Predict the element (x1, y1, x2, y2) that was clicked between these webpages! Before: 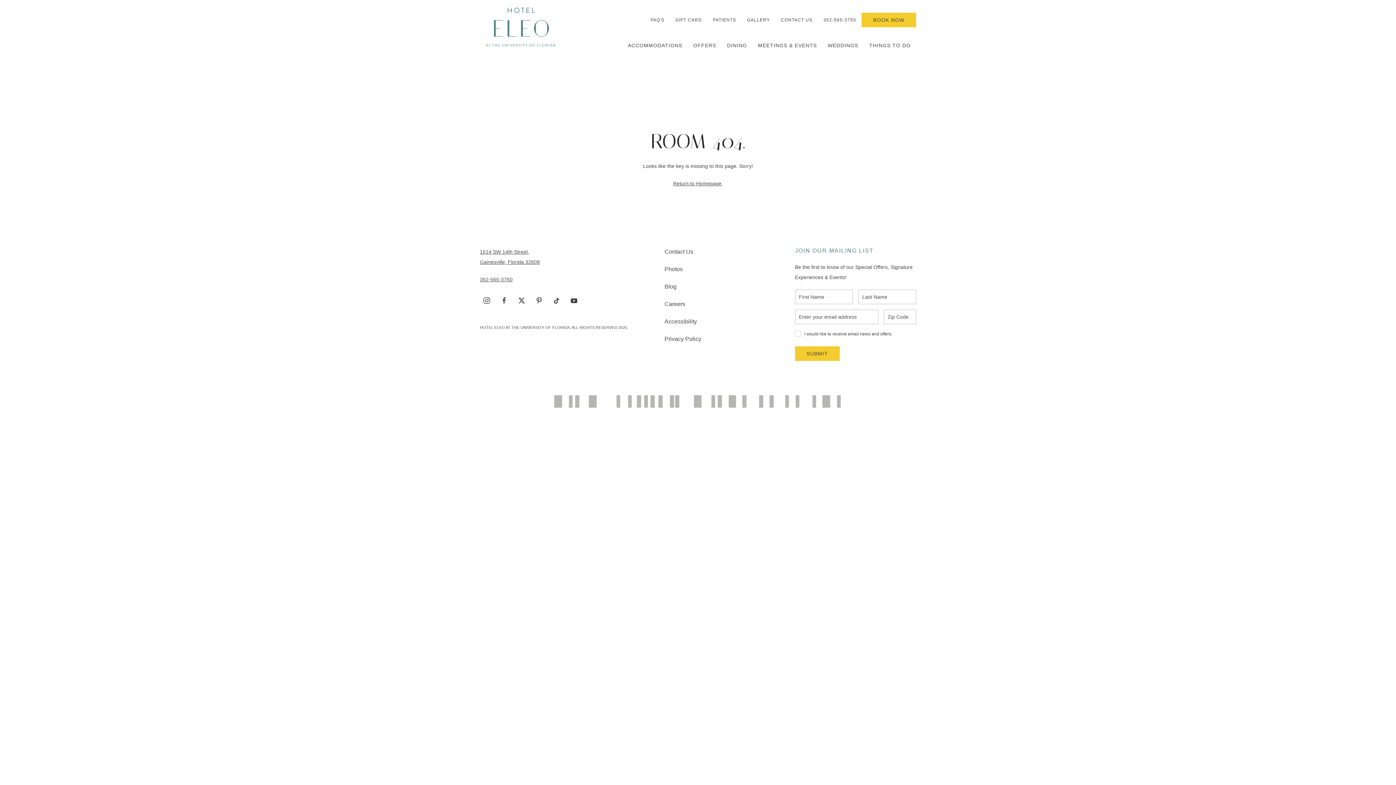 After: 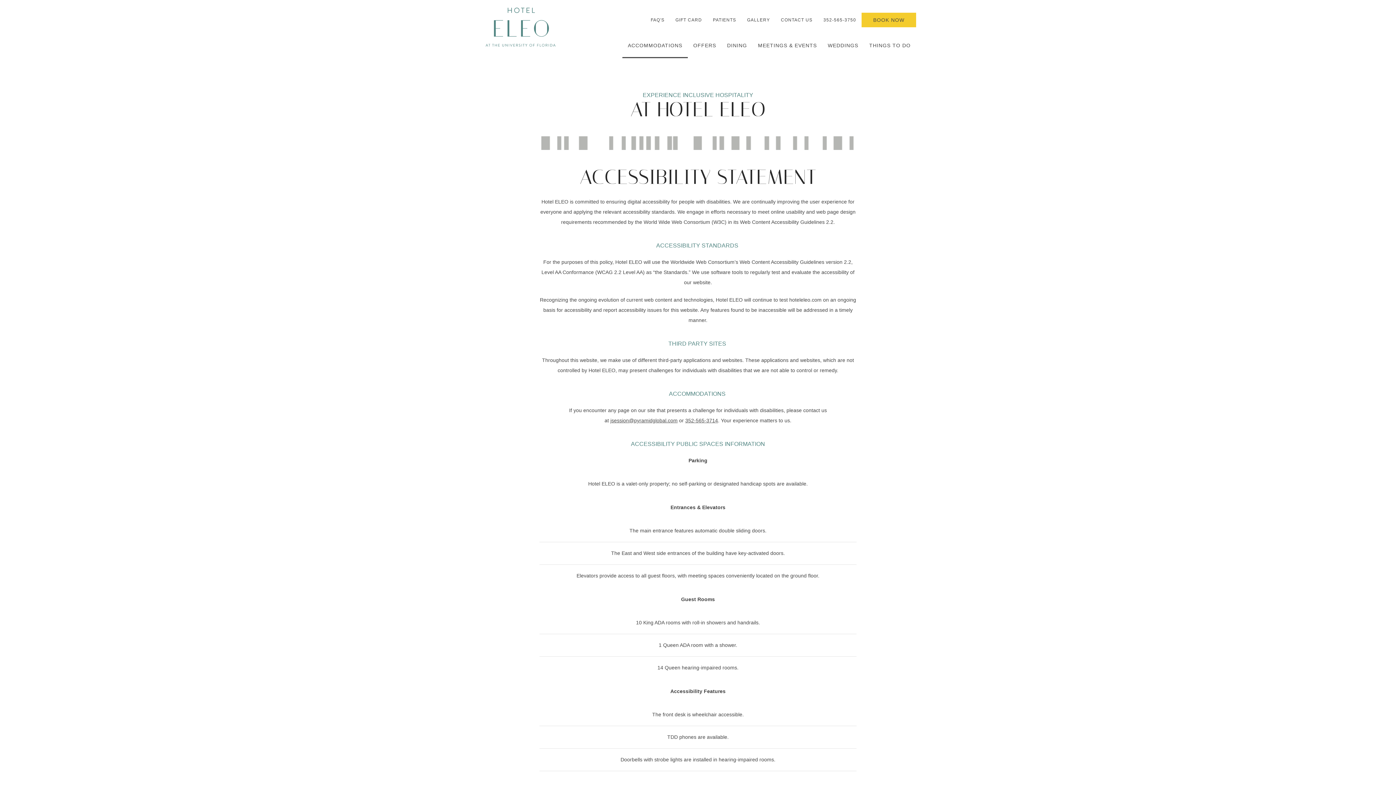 Action: bbox: (664, 313, 758, 330) label: Accessibility